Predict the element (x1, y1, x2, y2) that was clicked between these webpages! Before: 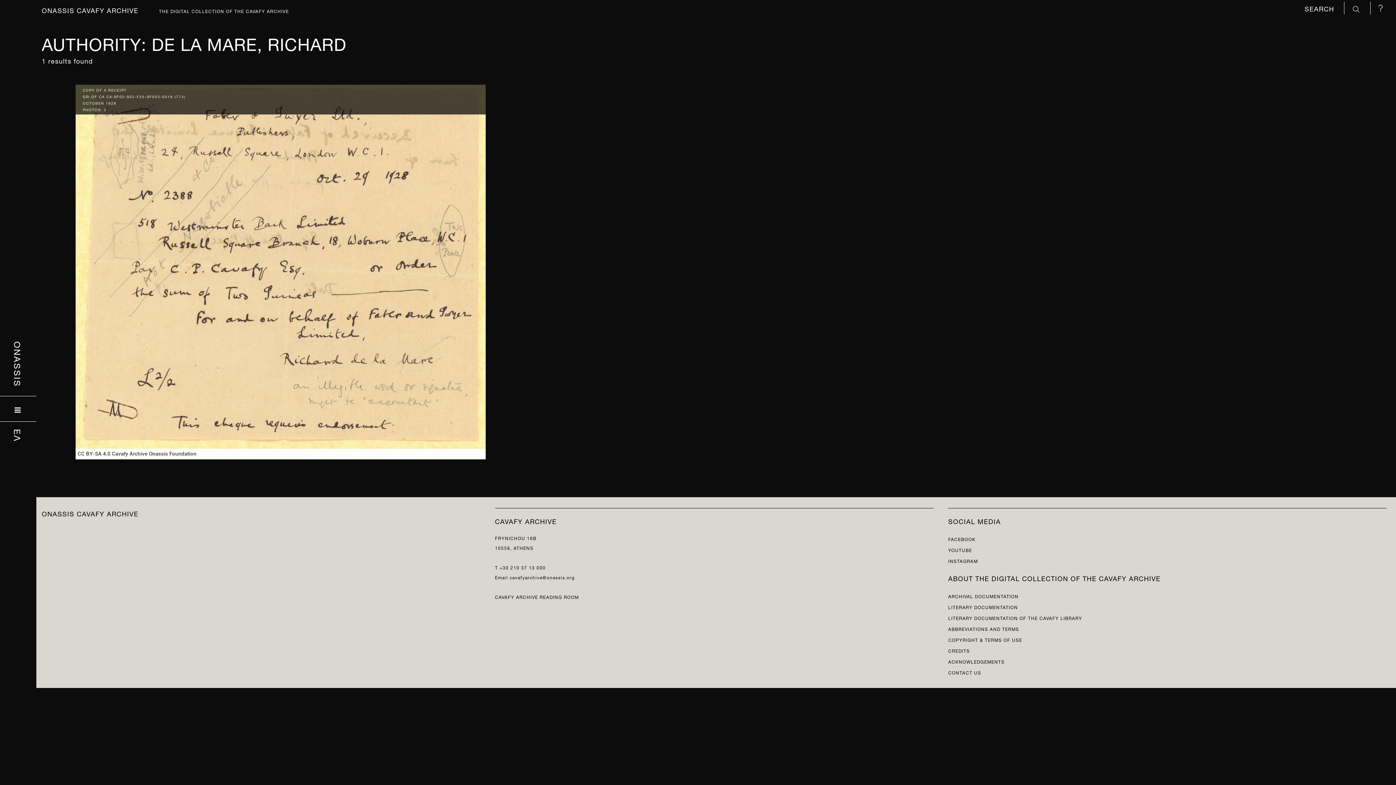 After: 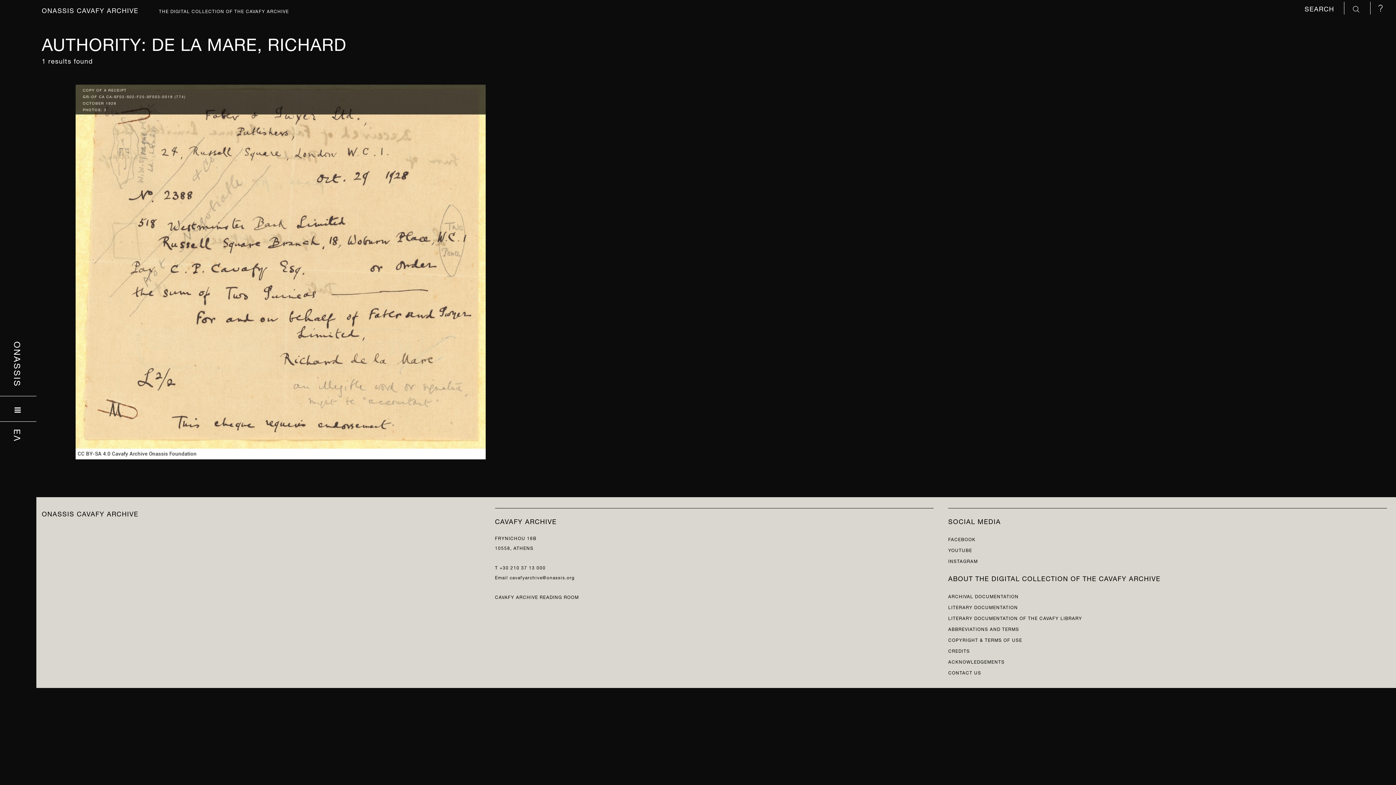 Action: bbox: (948, 545, 972, 554) label: YOUTUBE